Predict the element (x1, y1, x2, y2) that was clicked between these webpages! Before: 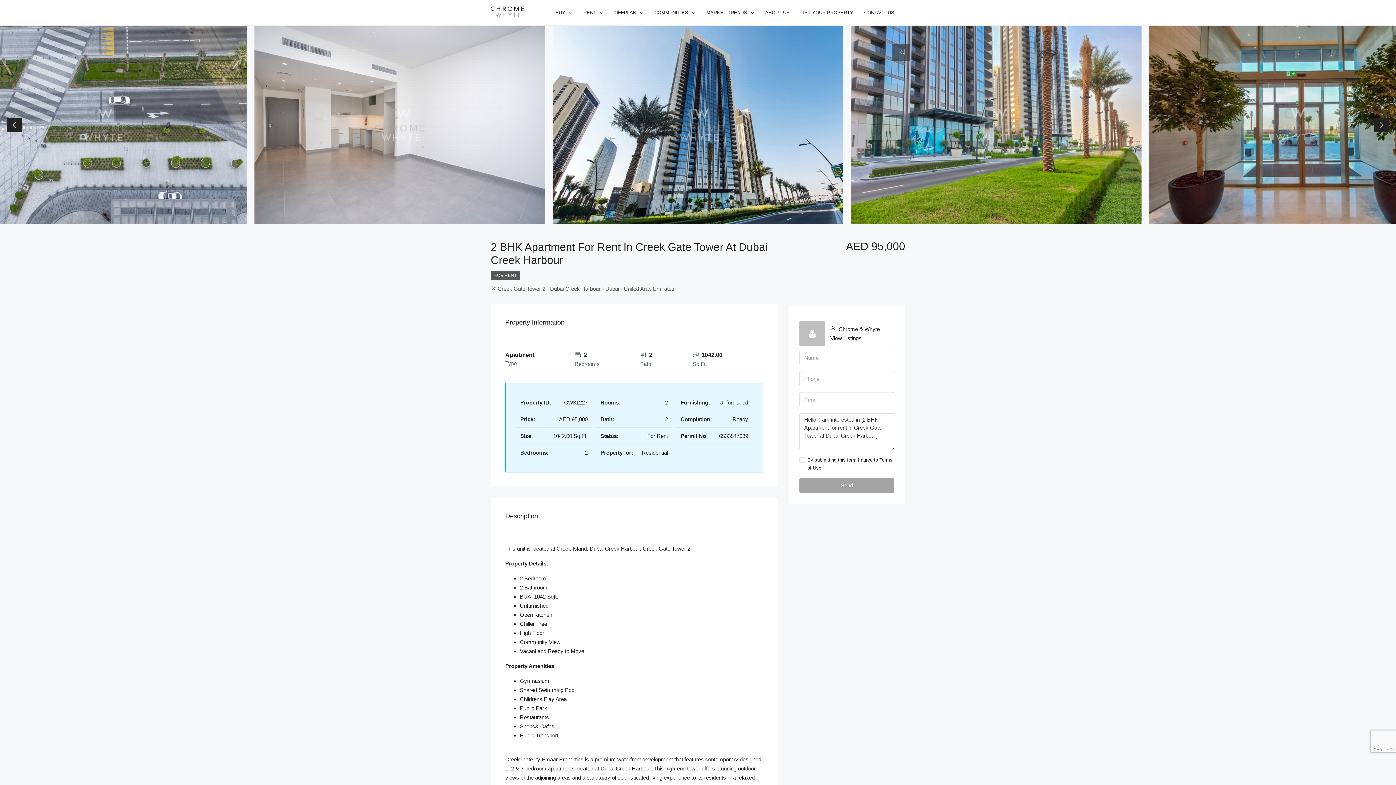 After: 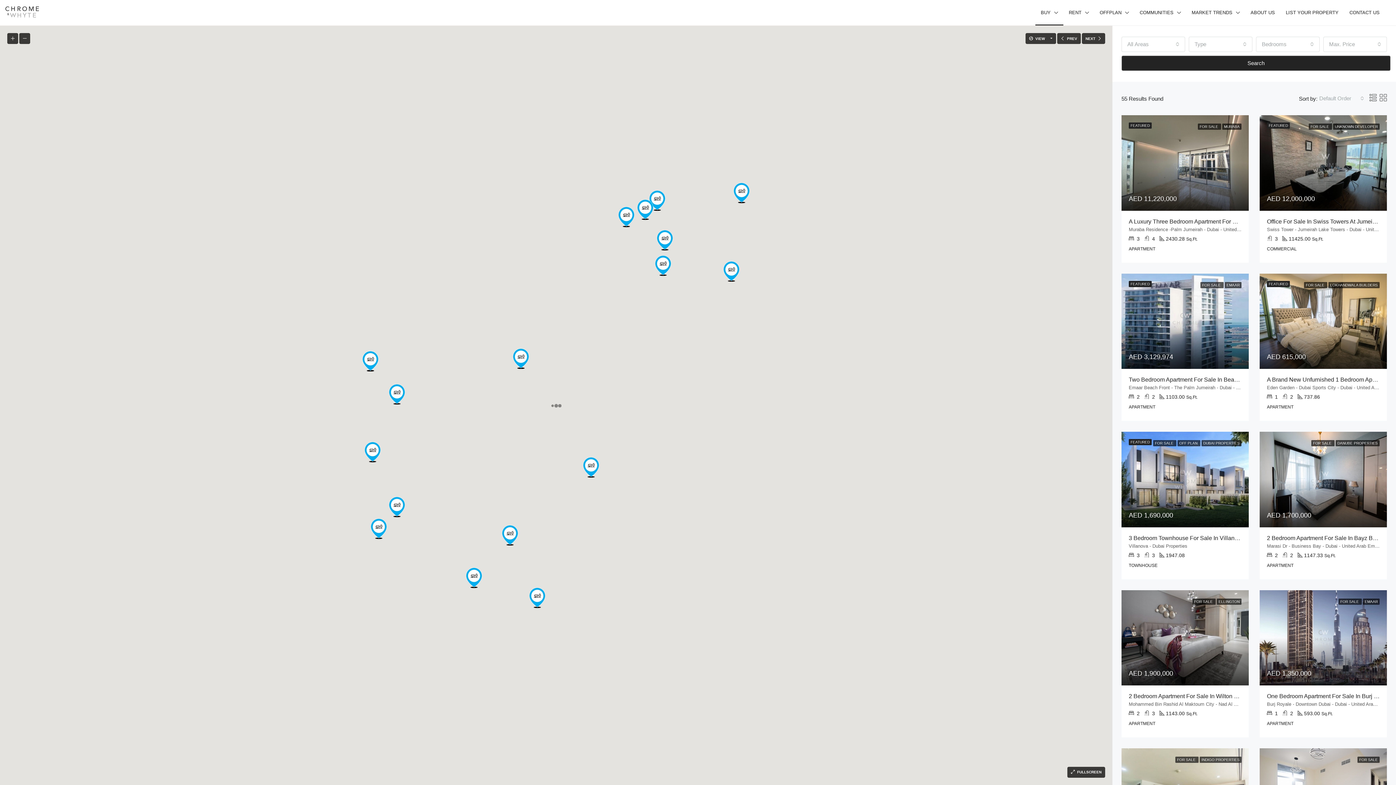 Action: bbox: (550, 0, 578, 25) label: BUY